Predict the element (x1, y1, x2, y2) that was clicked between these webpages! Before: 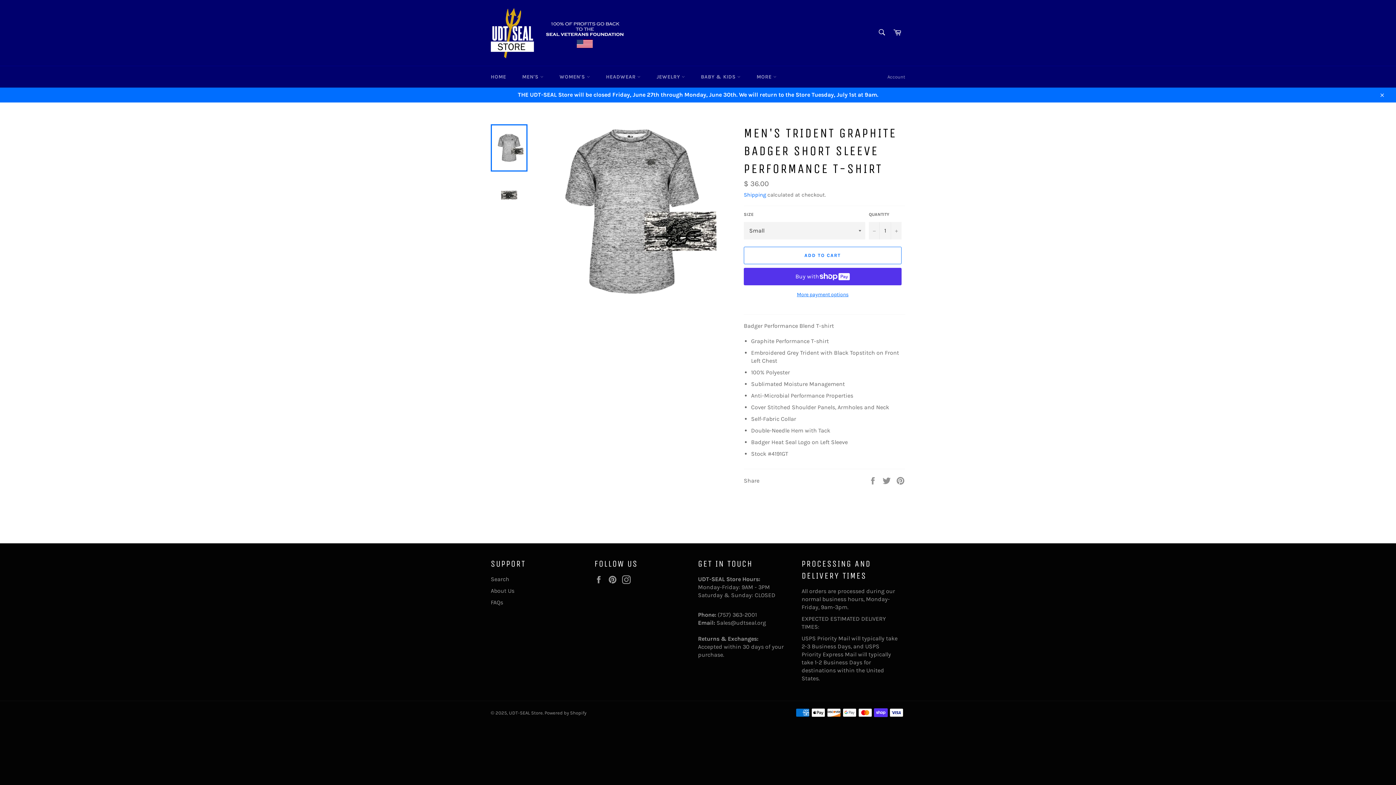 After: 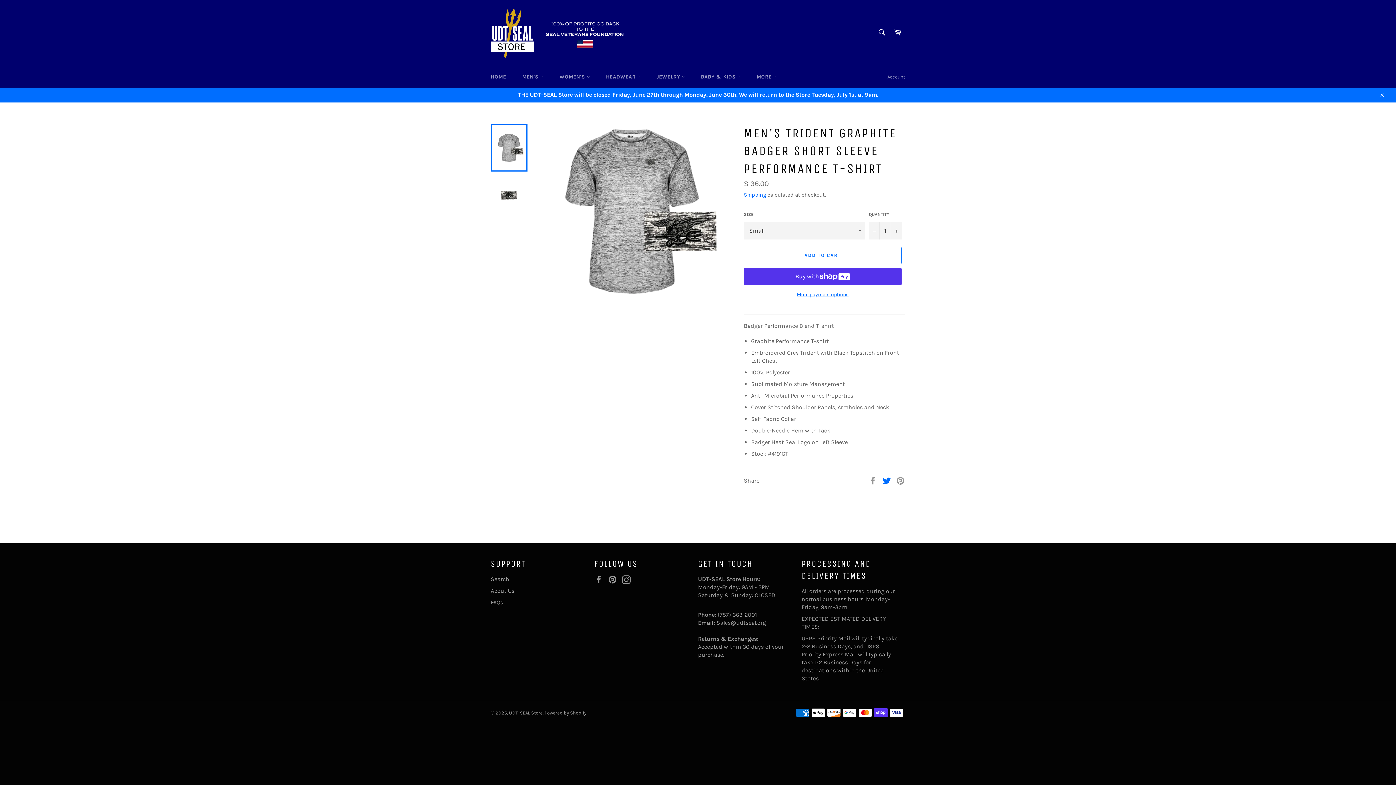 Action: label:  
Tweet on Twitter bbox: (882, 476, 892, 483)